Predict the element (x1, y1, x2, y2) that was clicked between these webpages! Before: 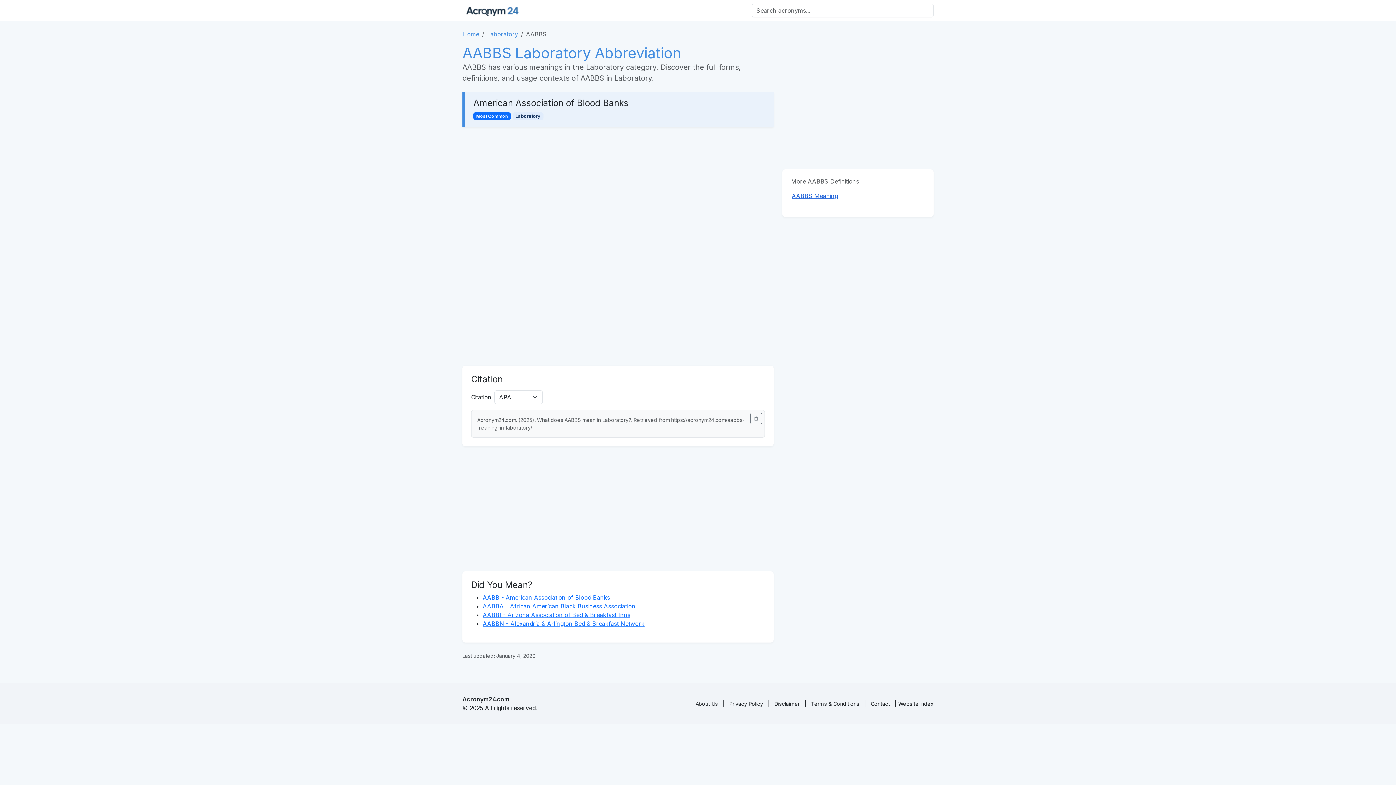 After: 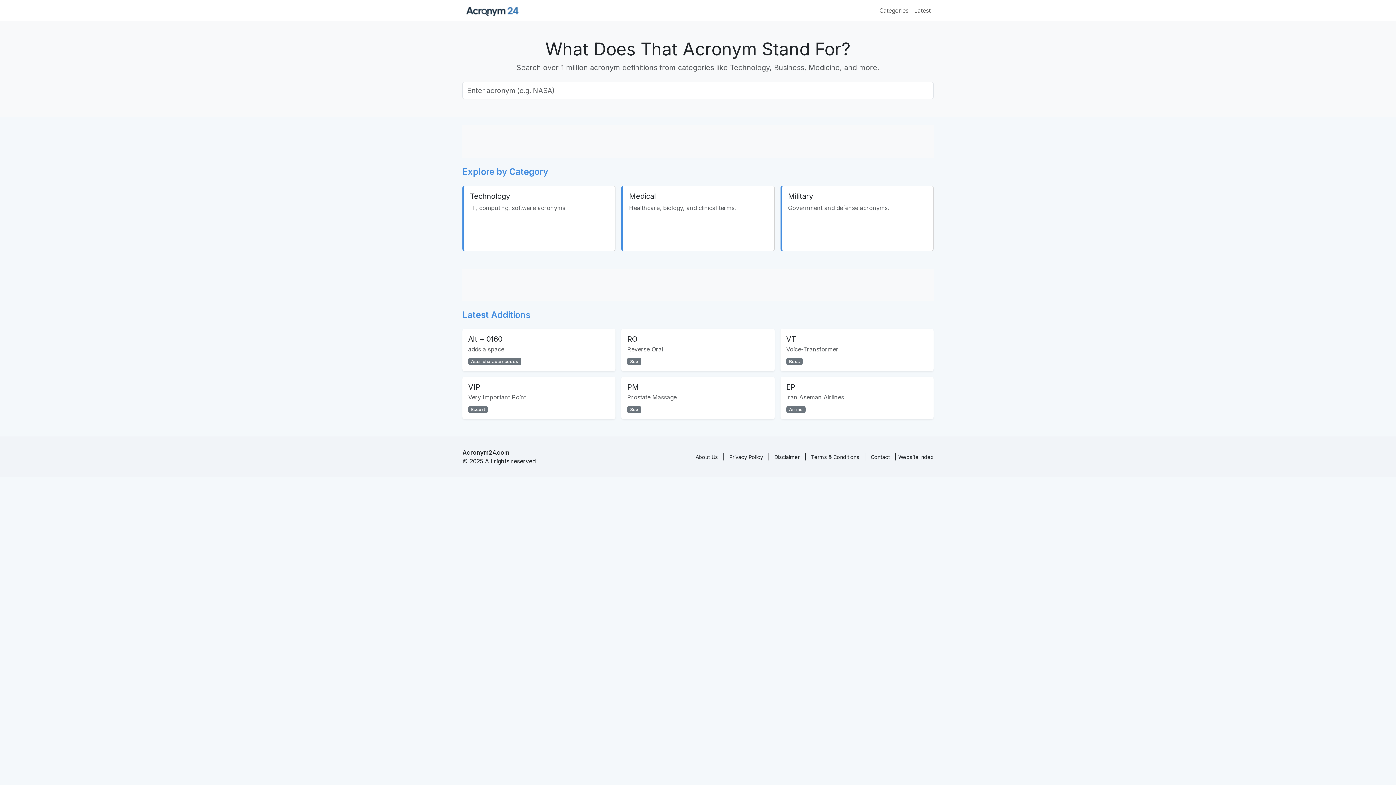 Action: bbox: (462, 2, 522, 18)